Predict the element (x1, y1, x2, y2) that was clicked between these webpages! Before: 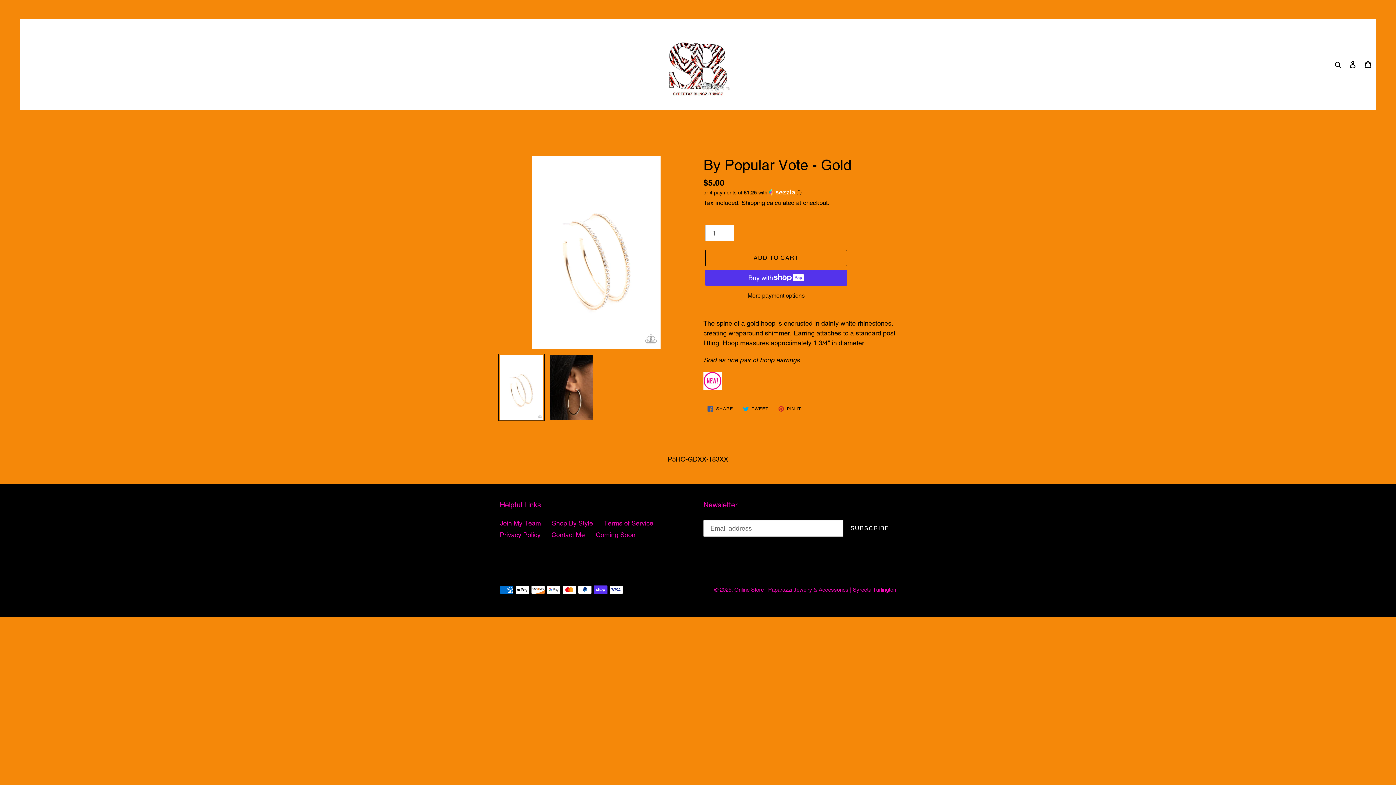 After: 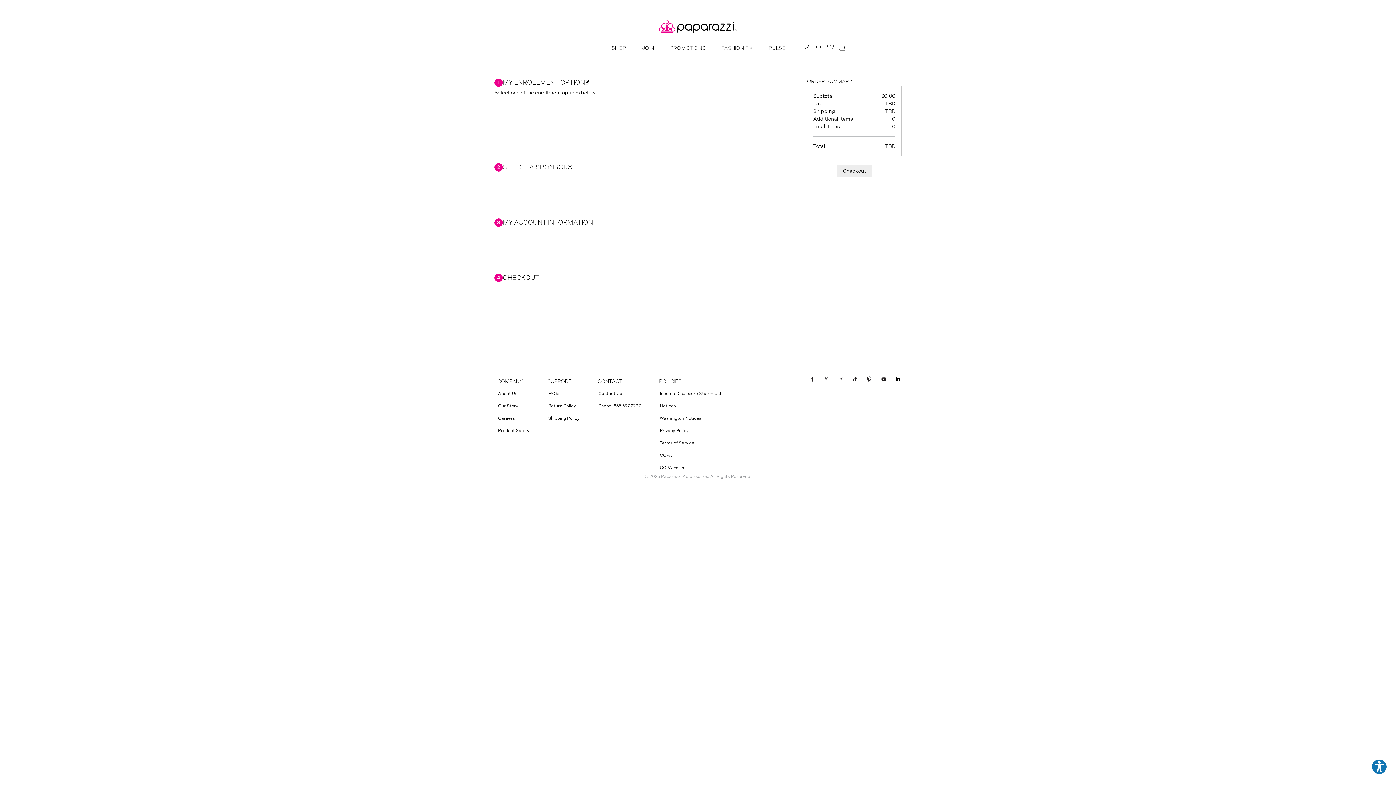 Action: bbox: (0, 0, 1396, 8)